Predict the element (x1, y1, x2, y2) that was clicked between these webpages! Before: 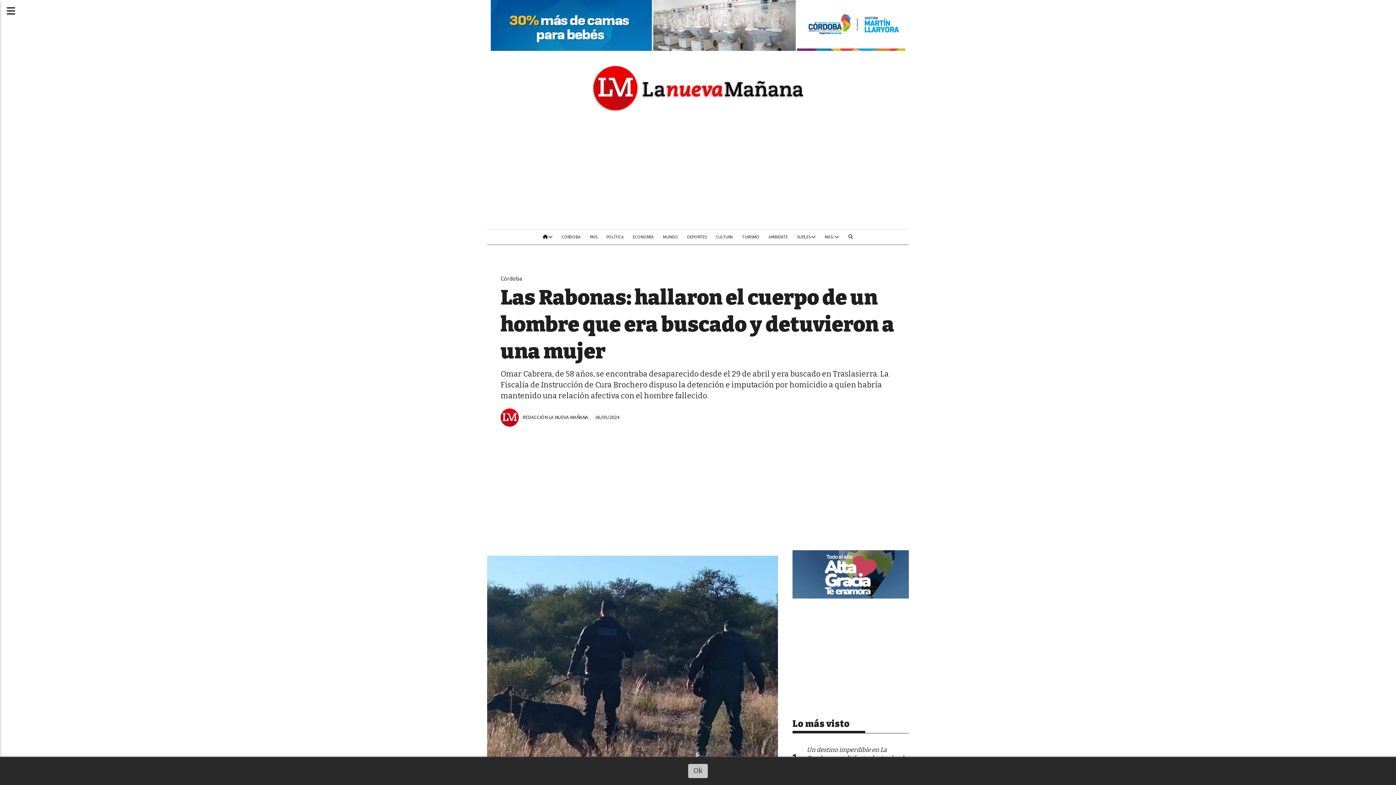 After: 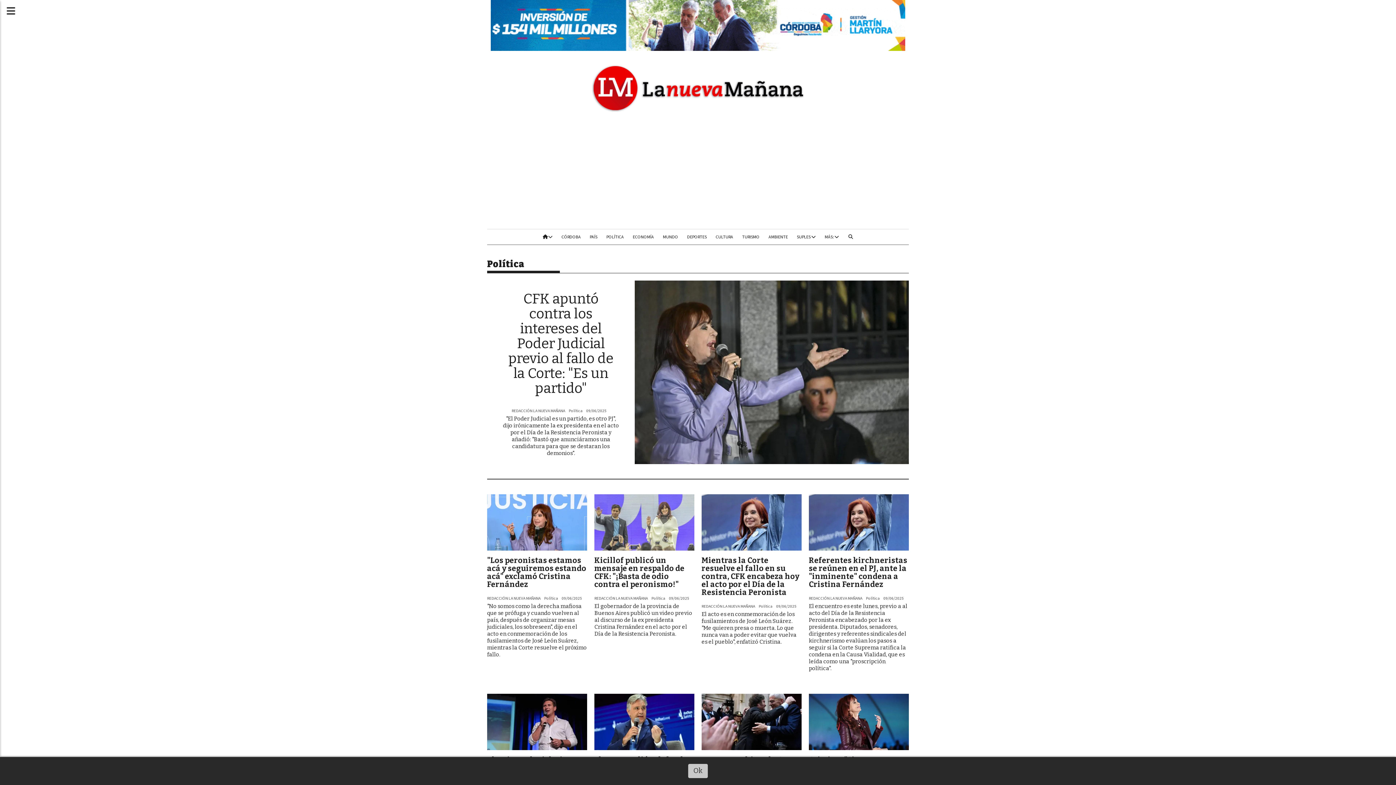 Action: bbox: (602, 229, 628, 244) label: POLÍTICA